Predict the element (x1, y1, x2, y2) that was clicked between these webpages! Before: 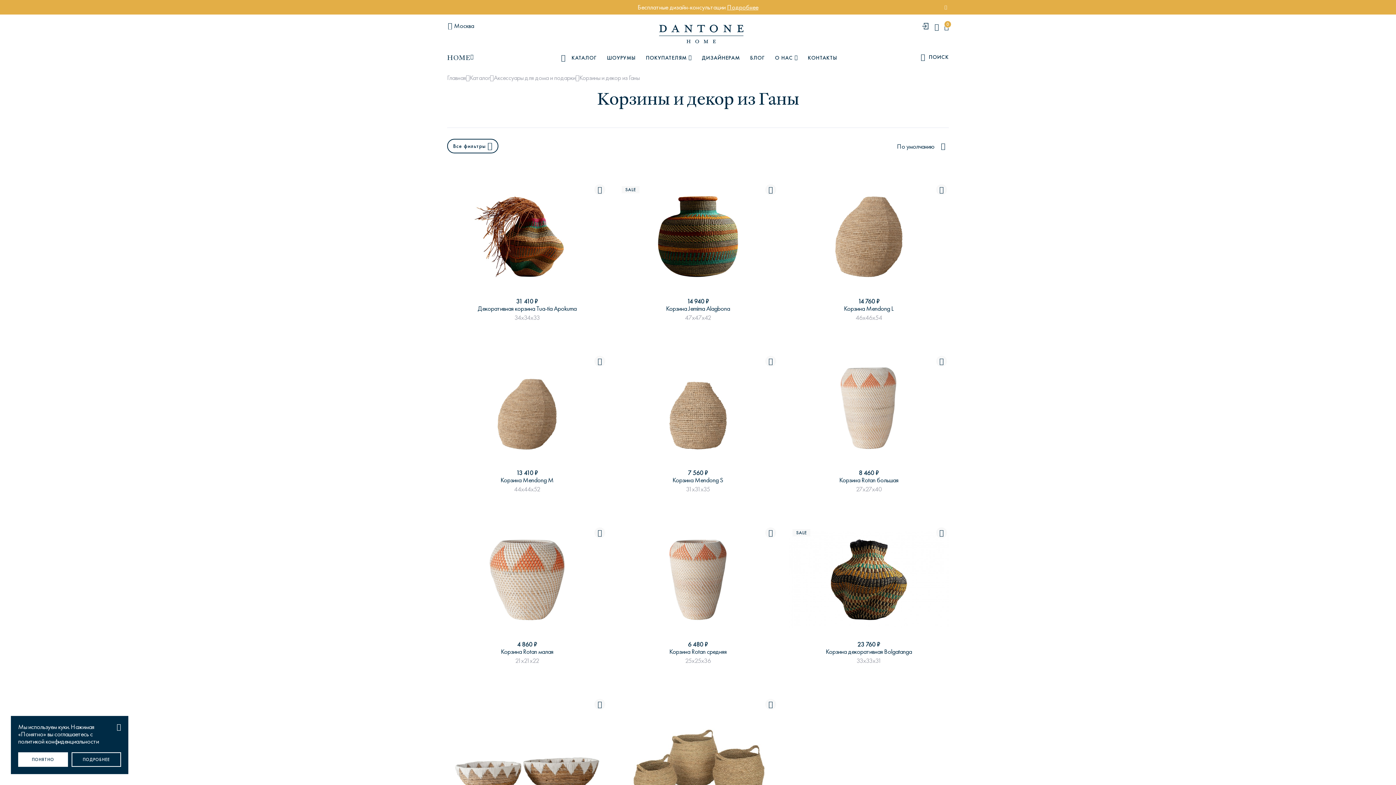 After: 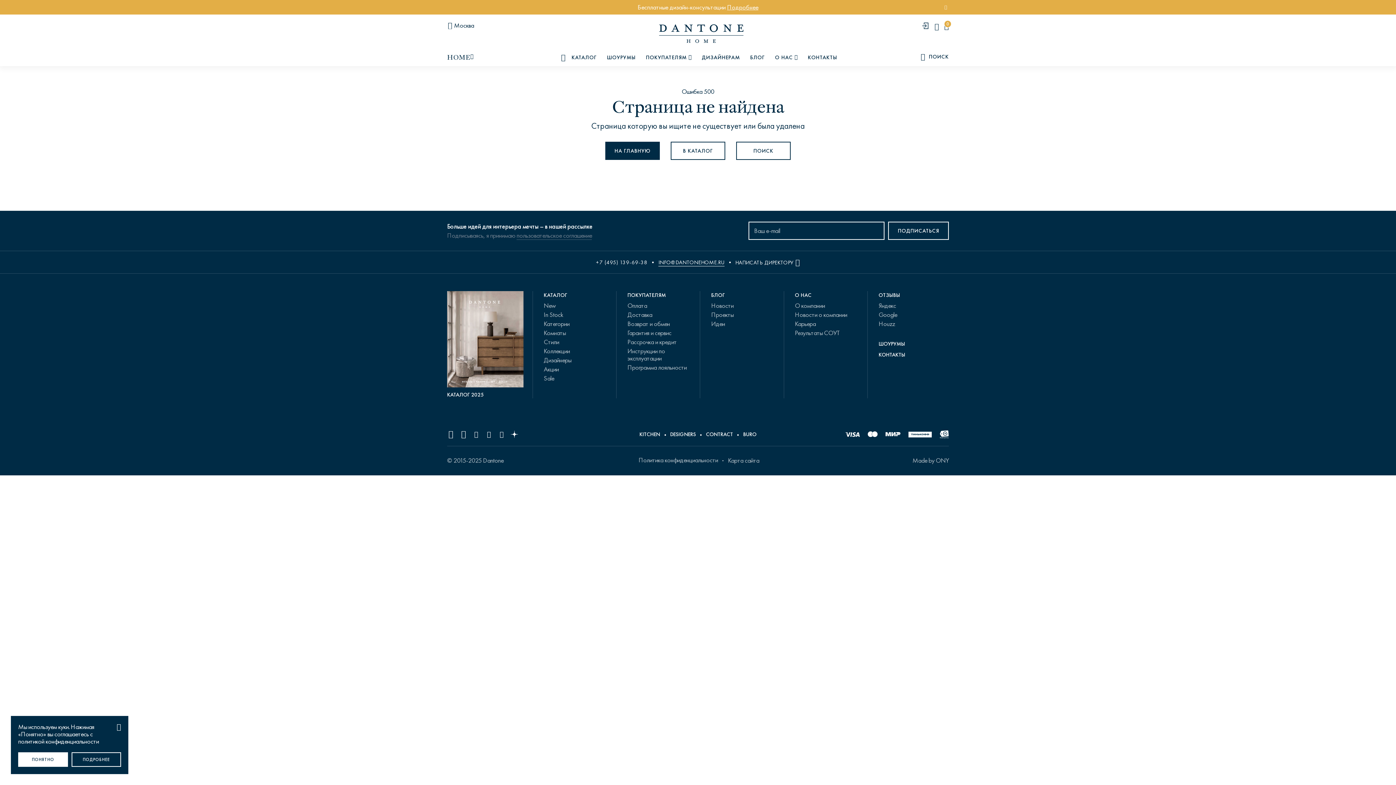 Action: label: link to home bbox: (659, 24, 743, 43)